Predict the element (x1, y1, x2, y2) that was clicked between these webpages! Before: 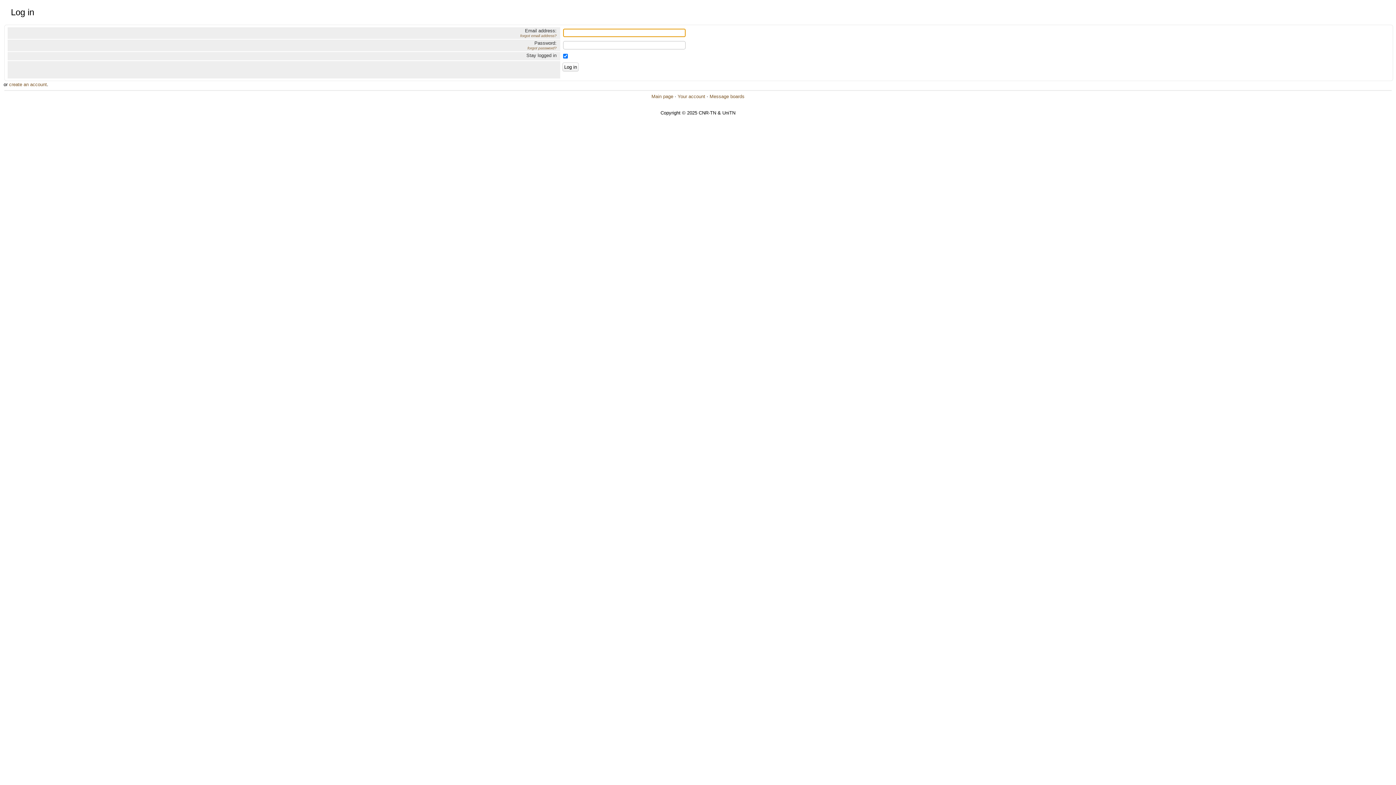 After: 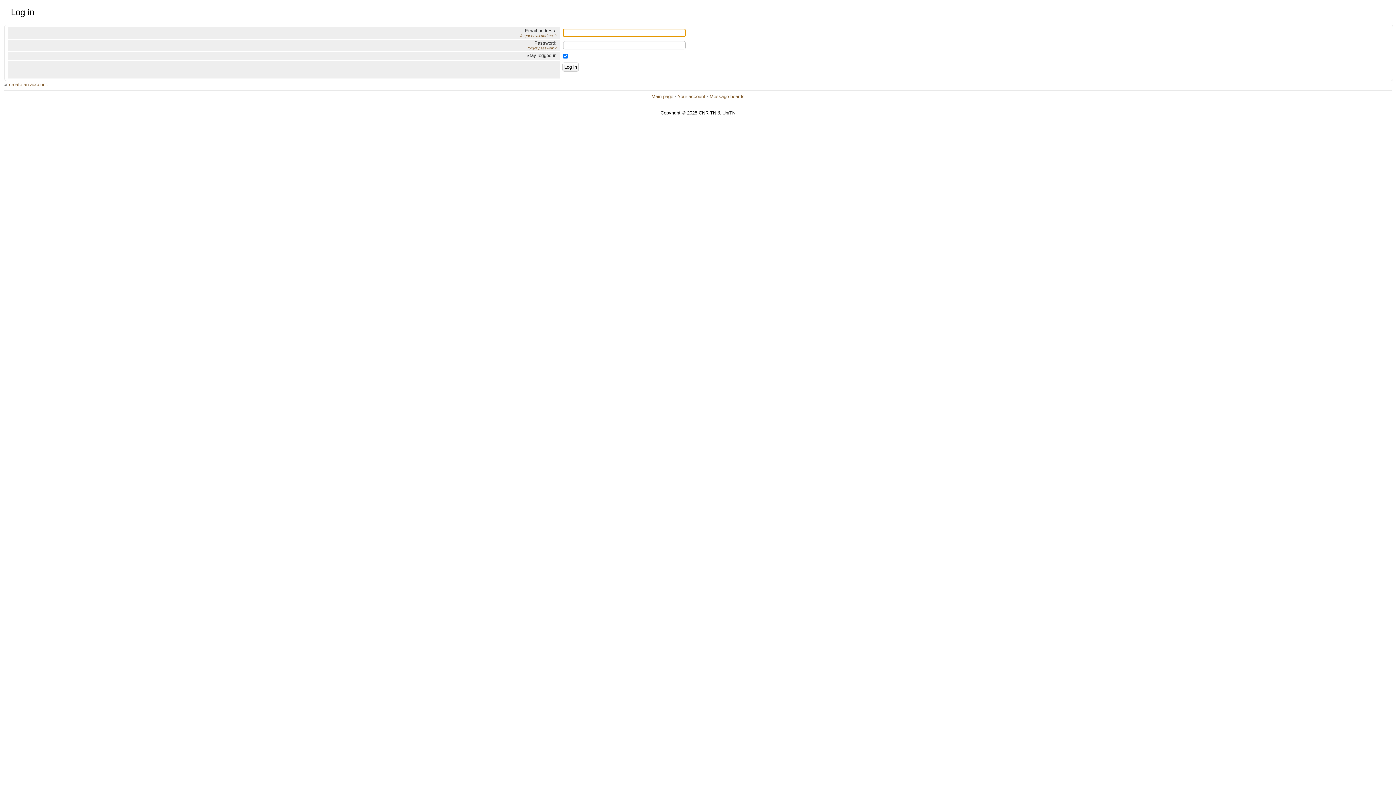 Action: label: Your account bbox: (677, 93, 705, 99)